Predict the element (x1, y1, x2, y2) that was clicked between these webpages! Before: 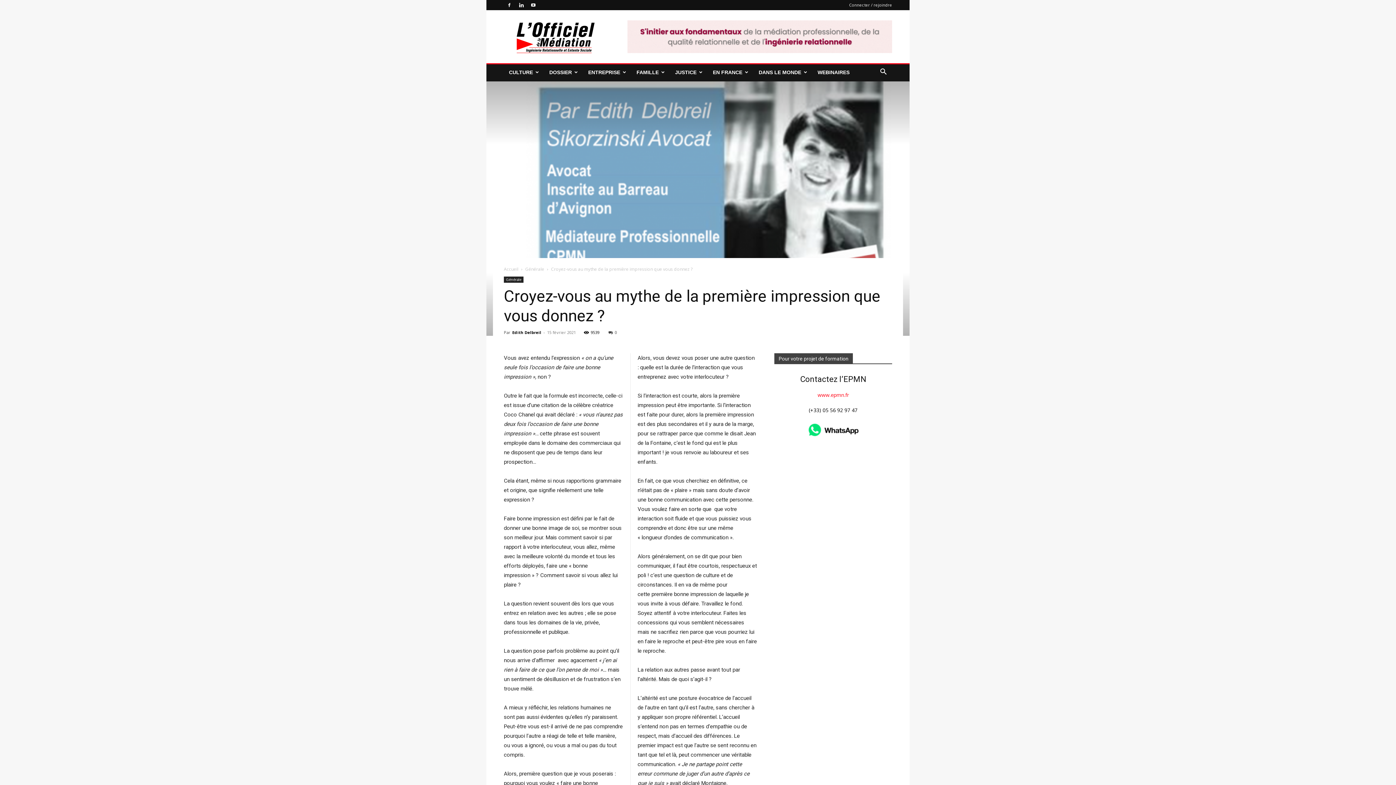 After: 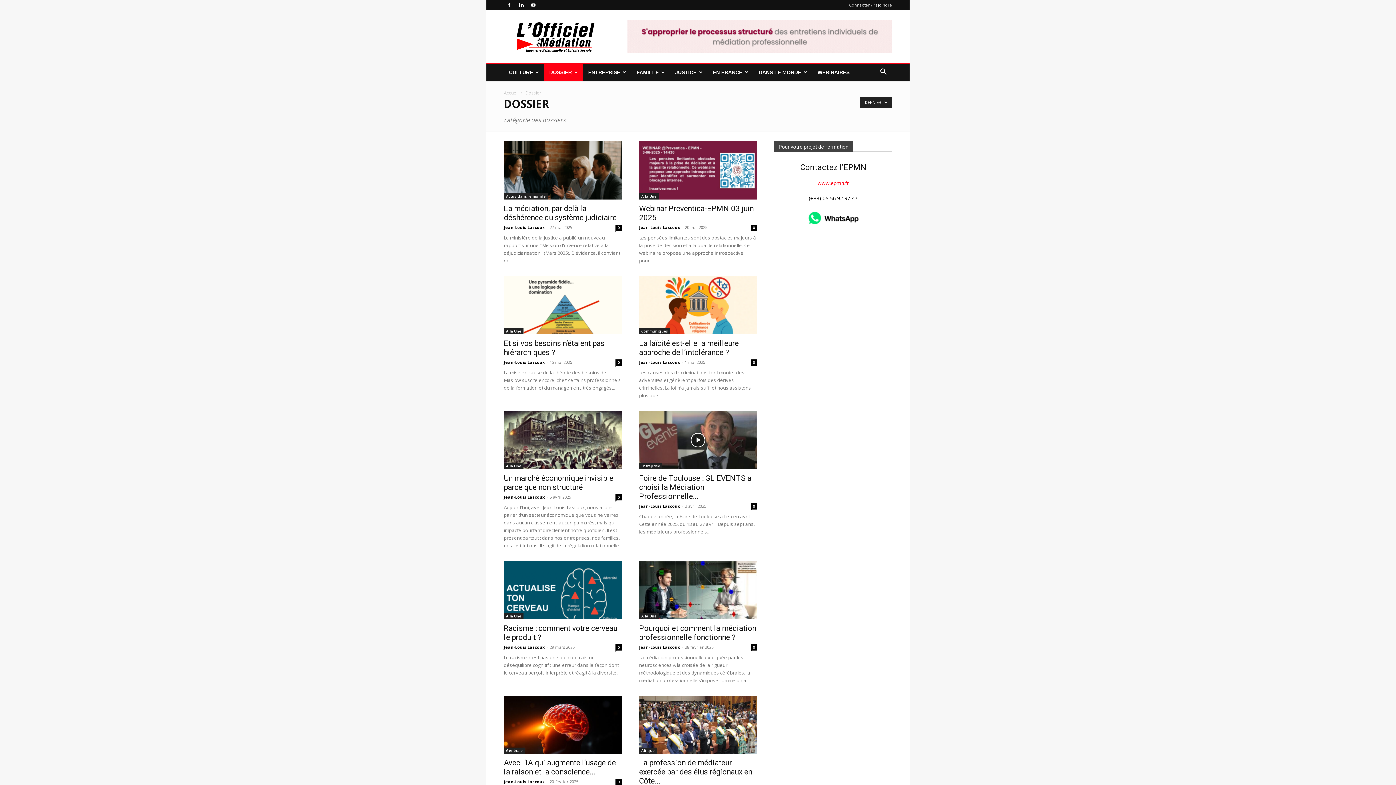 Action: label: DOSSIER bbox: (544, 63, 583, 81)